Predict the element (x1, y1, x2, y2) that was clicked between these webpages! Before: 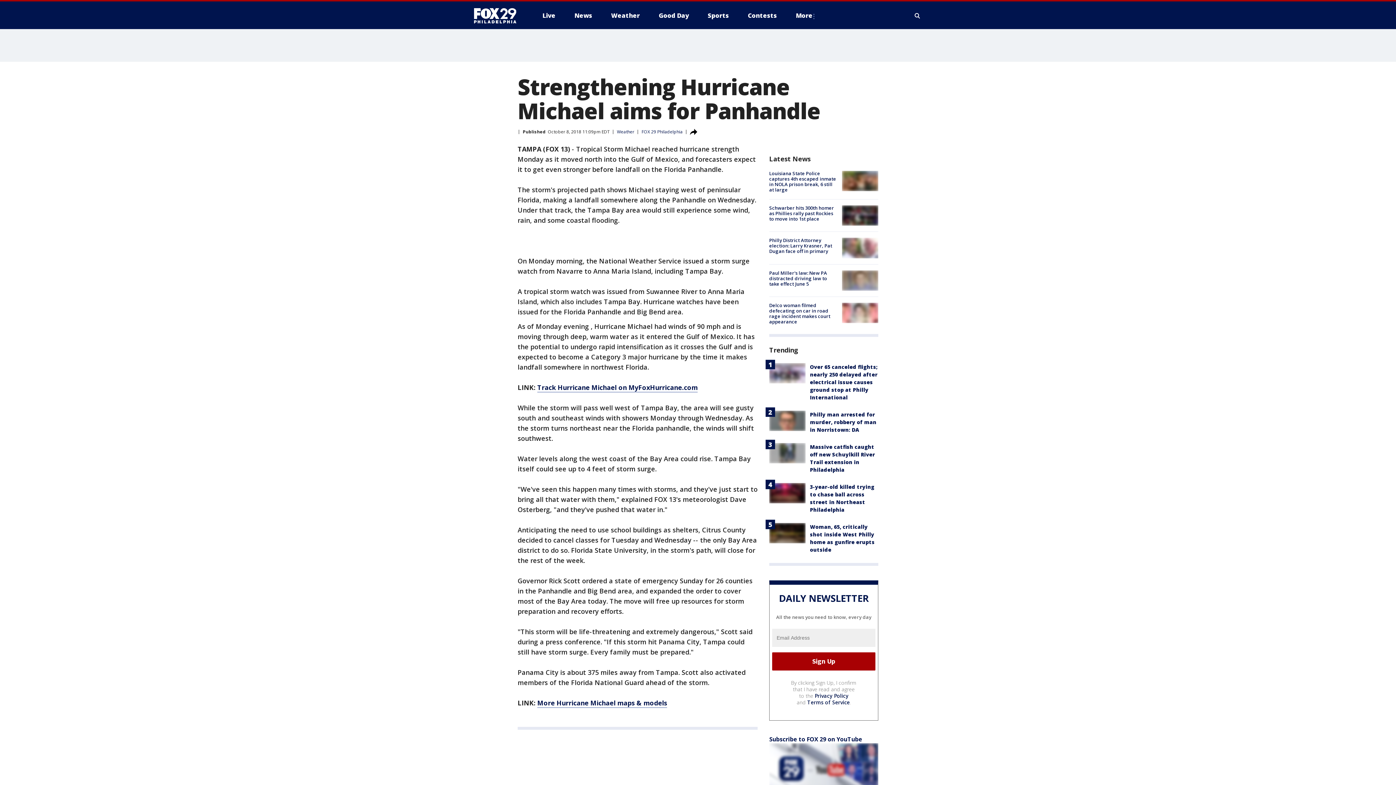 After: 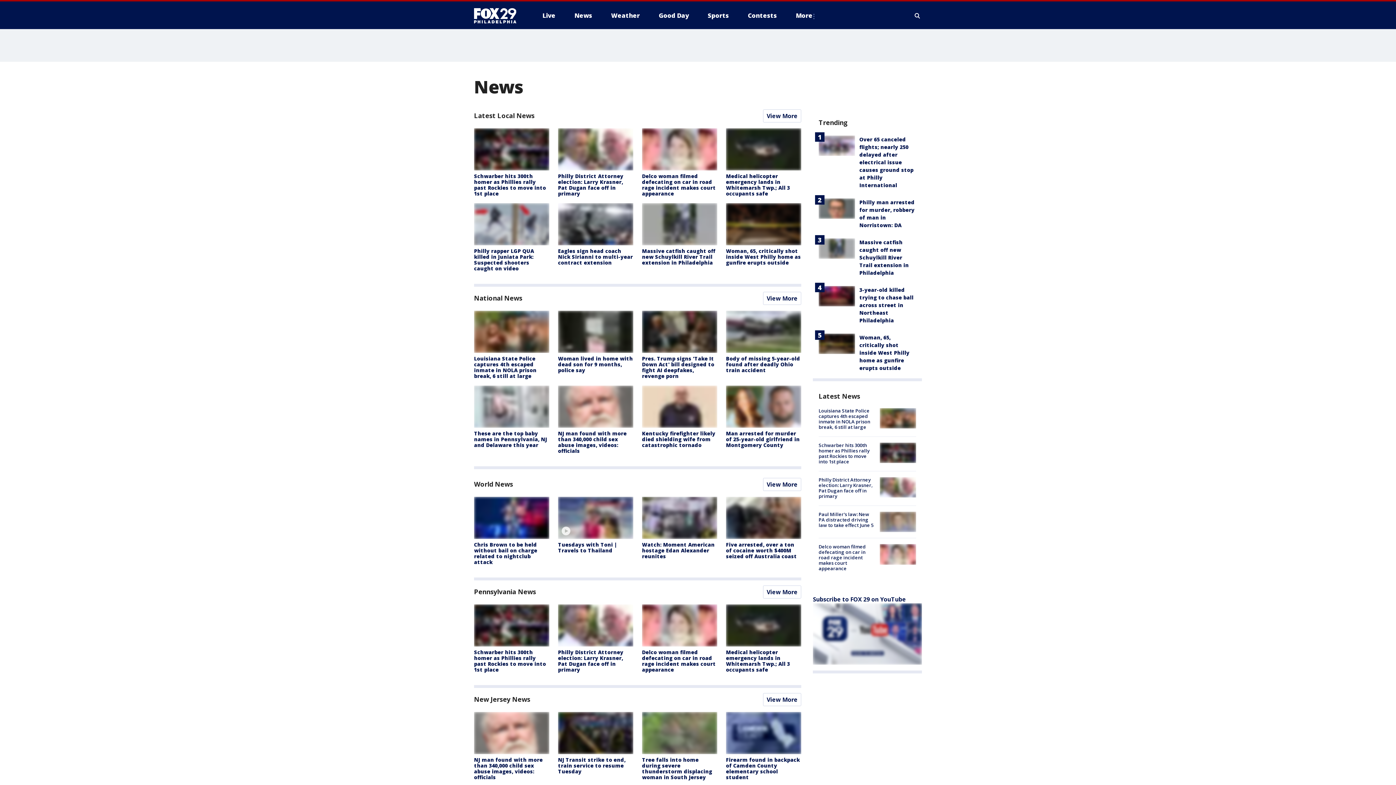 Action: label: News bbox: (568, 9, 598, 21)